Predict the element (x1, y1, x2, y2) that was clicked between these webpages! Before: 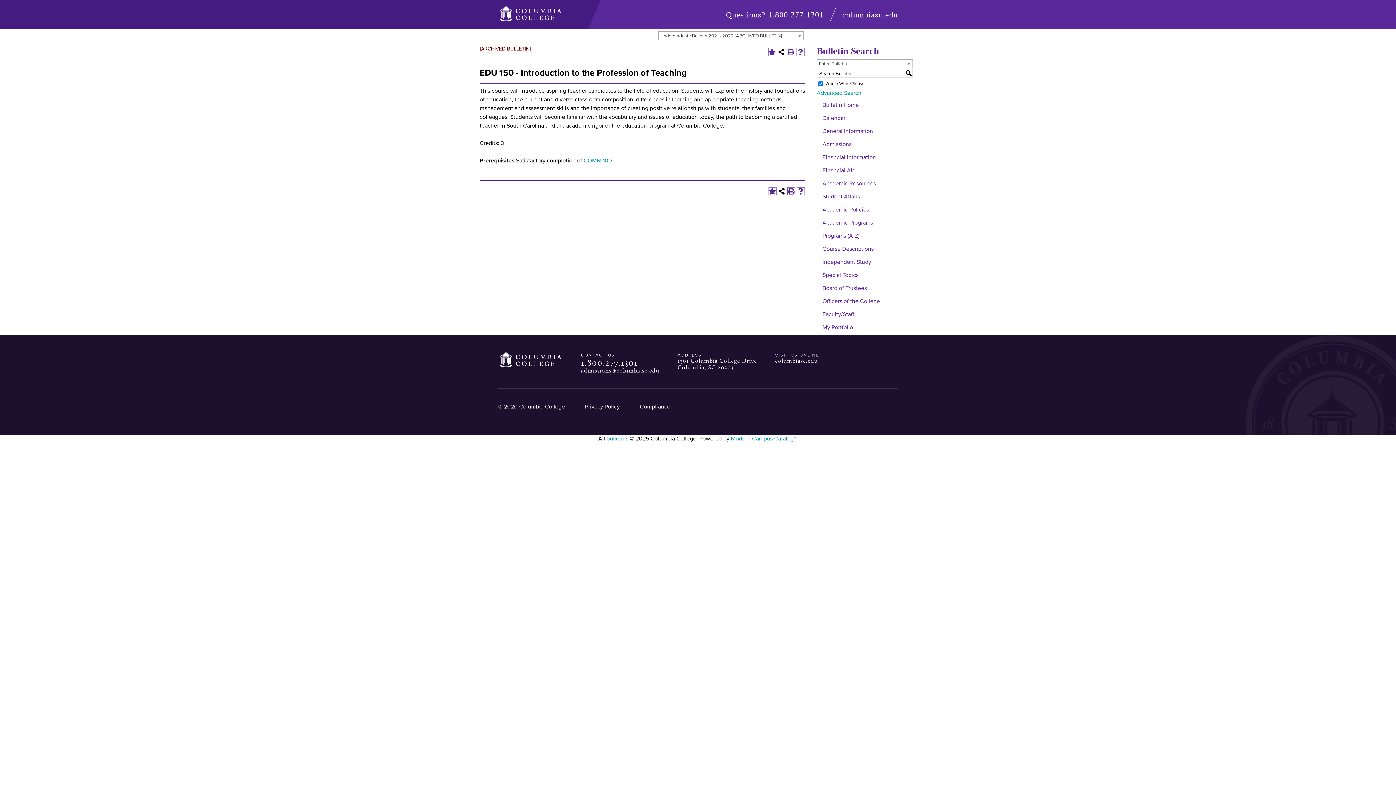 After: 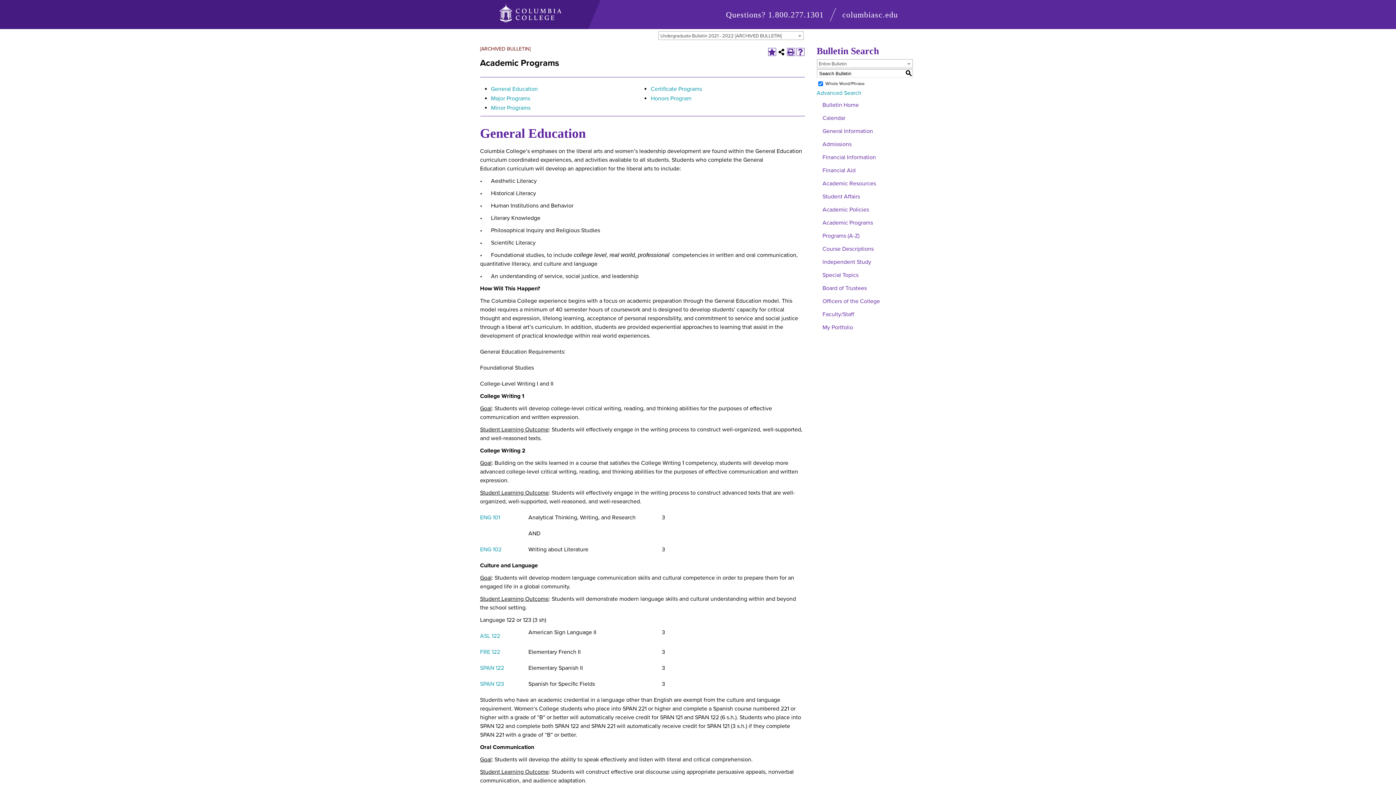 Action: label: Academic Programs bbox: (822, 216, 912, 229)